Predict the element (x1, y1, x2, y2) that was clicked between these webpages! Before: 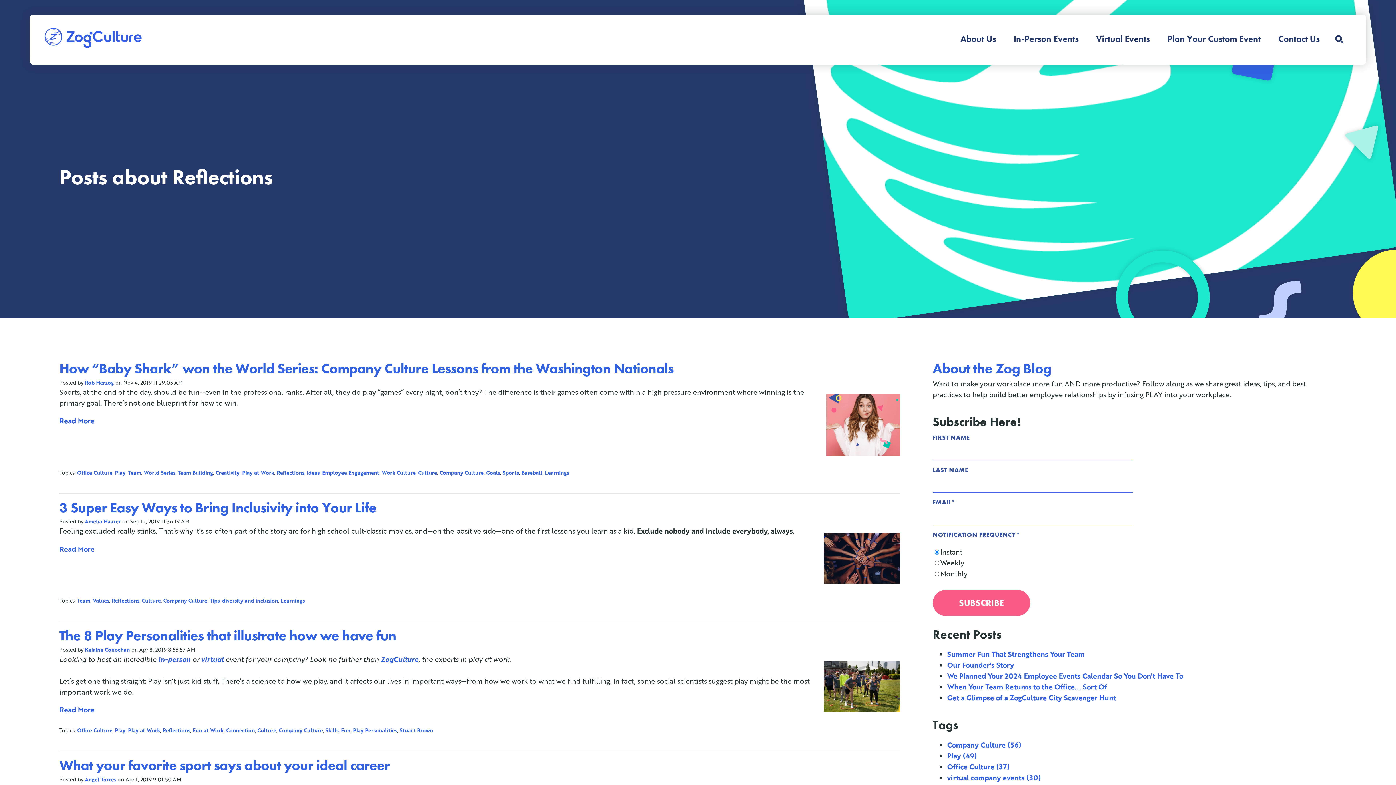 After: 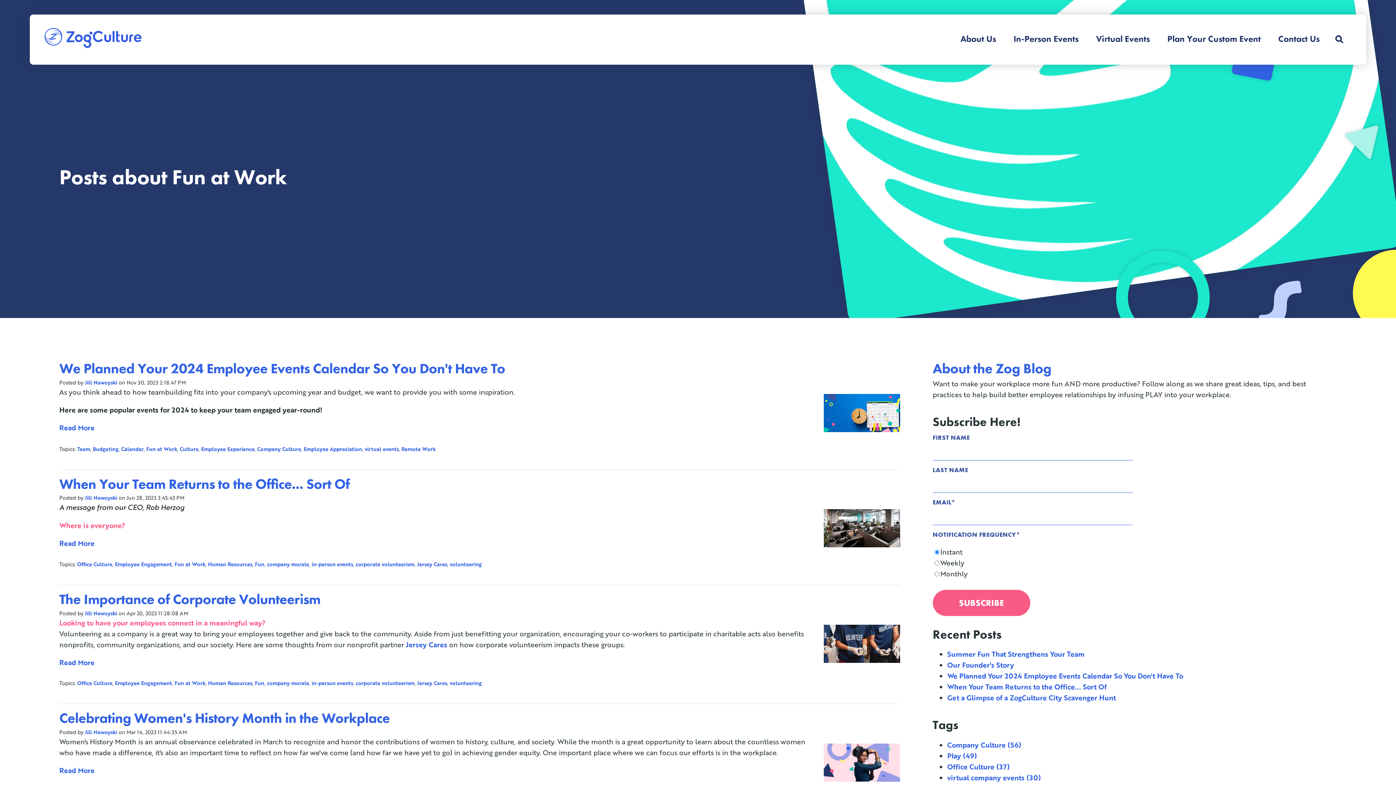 Action: bbox: (192, 726, 223, 734) label: Fun at Work